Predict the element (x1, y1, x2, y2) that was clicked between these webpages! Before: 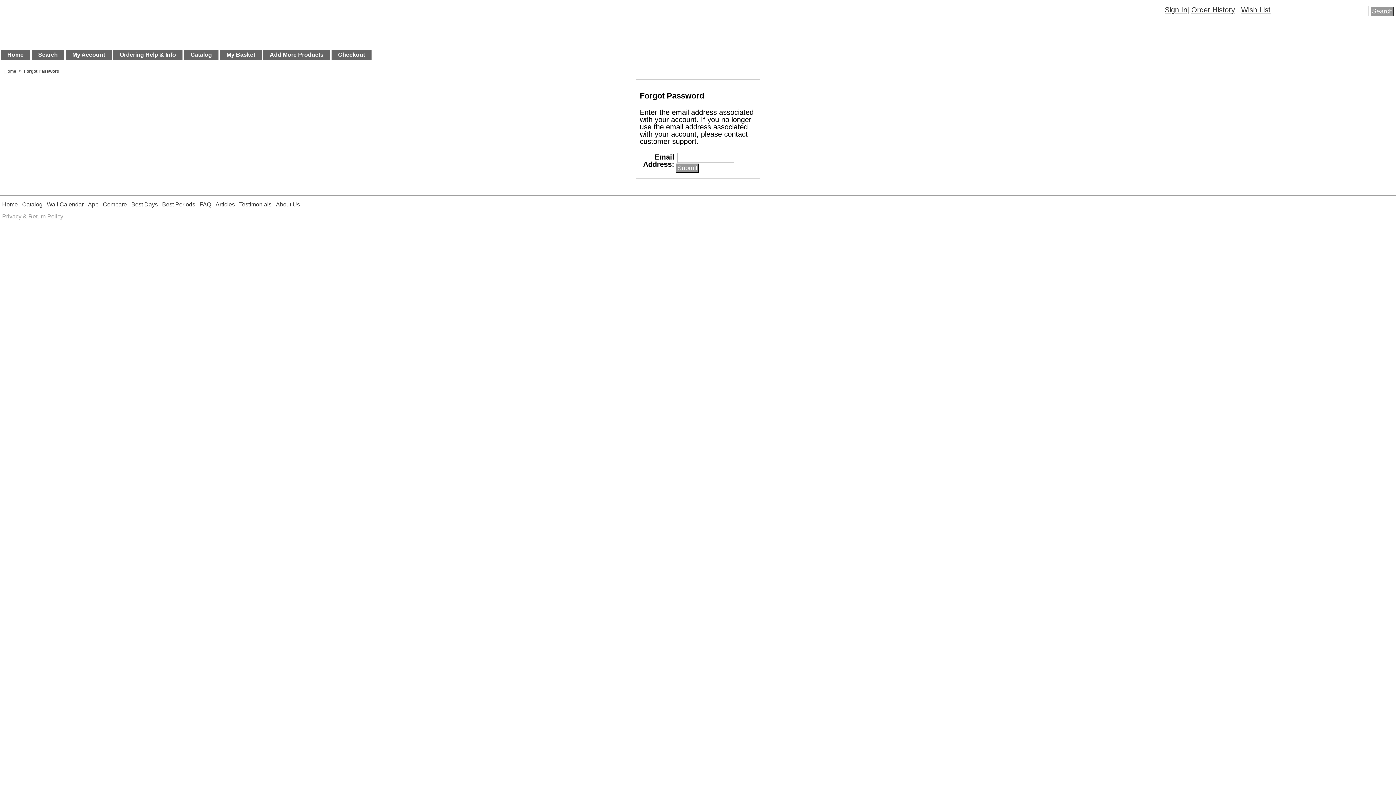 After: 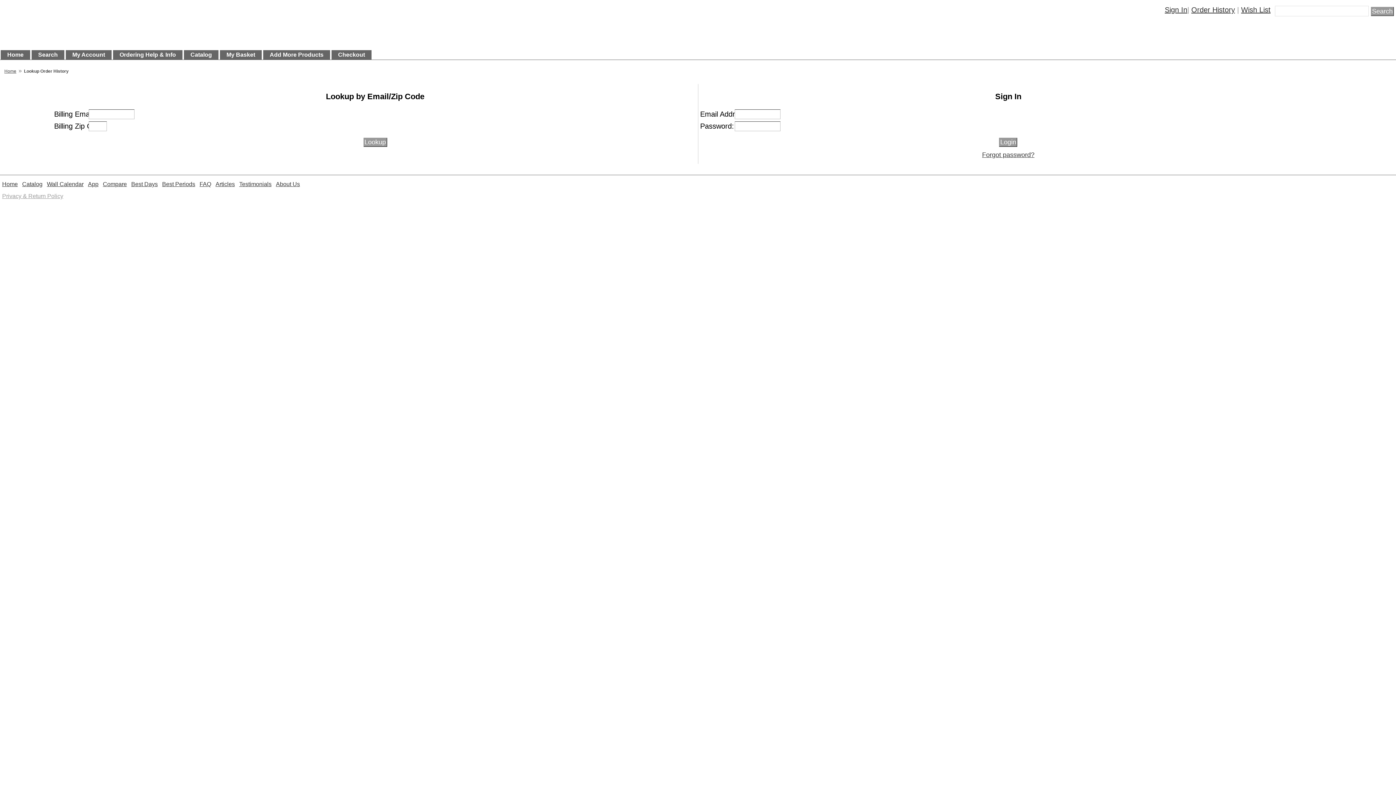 Action: label: Order History bbox: (1191, 5, 1235, 13)